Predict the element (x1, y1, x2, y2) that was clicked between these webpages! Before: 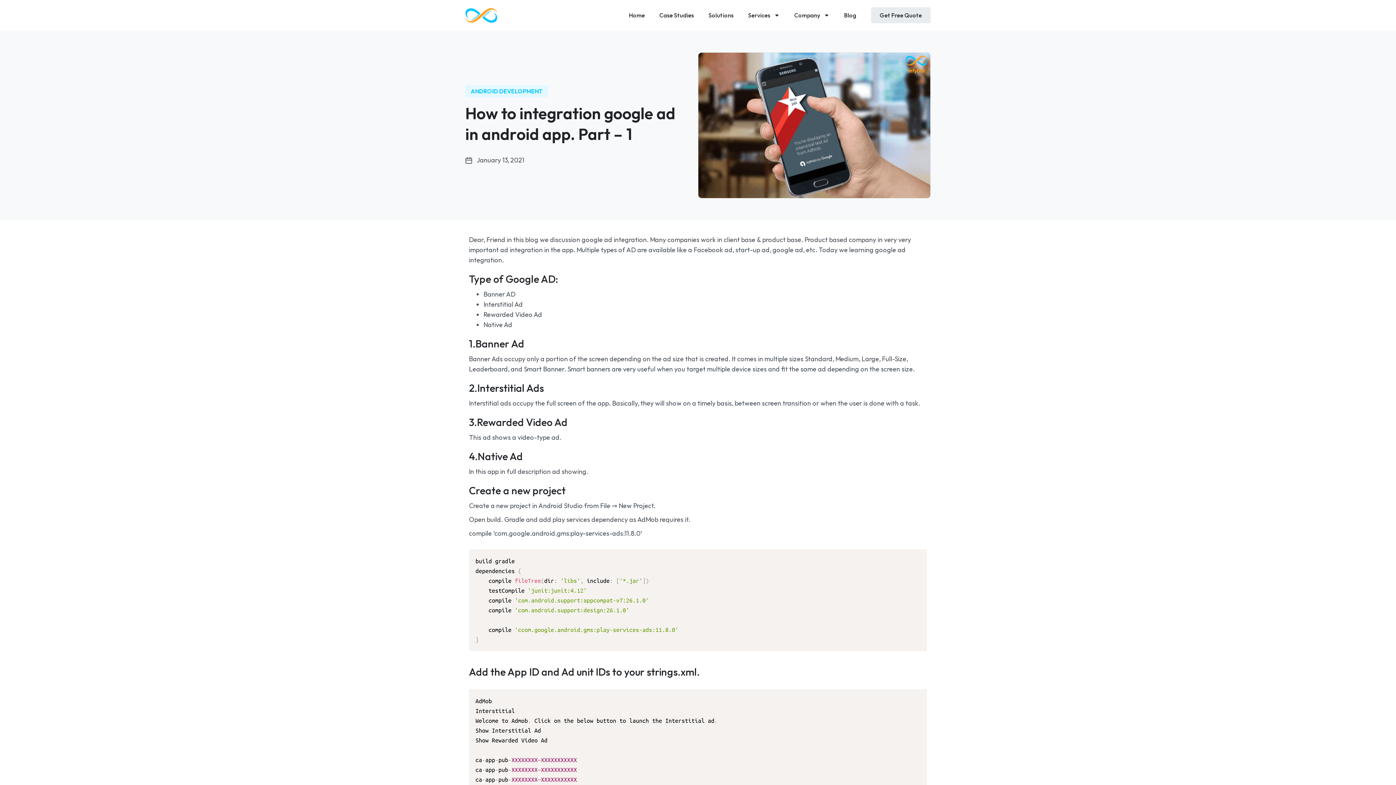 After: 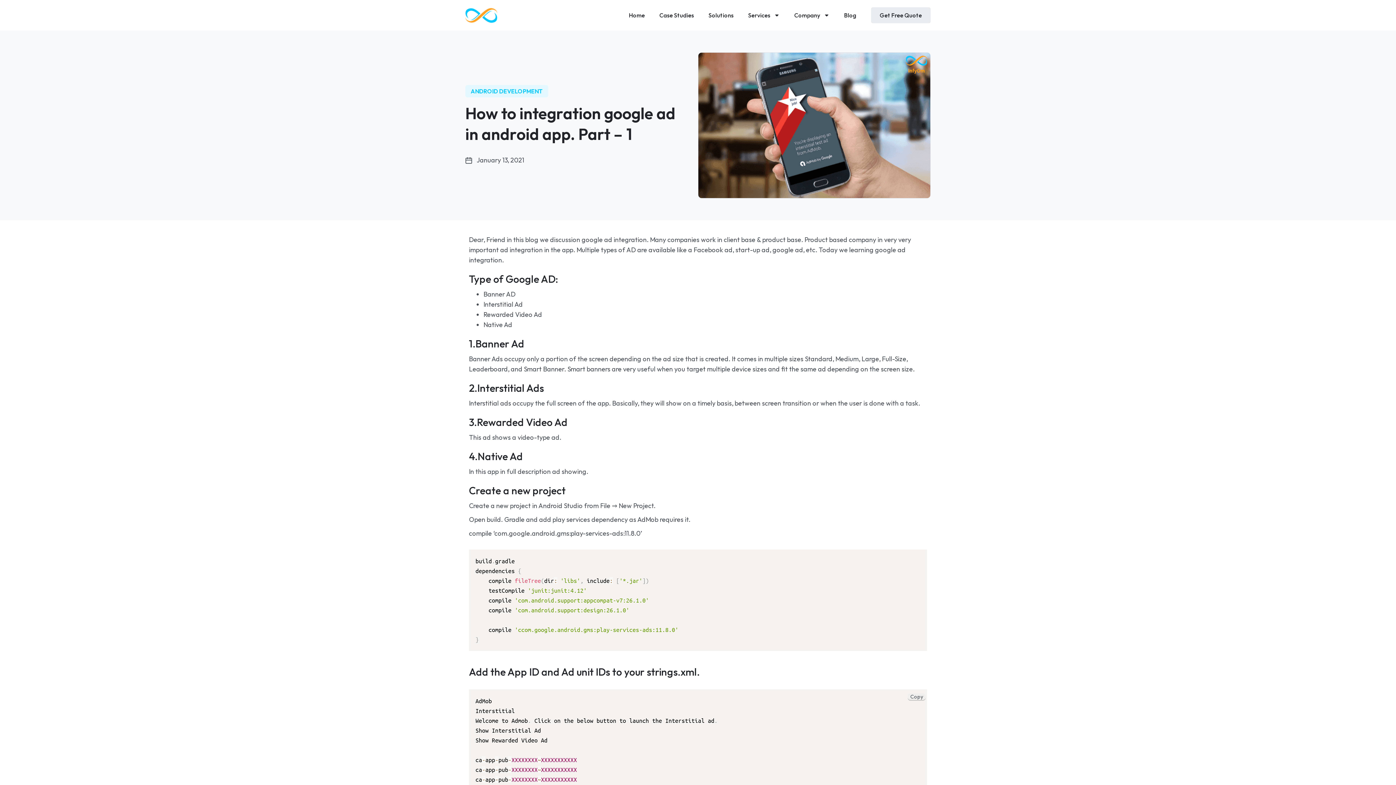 Action: bbox: (908, 693, 925, 700) label: Copy